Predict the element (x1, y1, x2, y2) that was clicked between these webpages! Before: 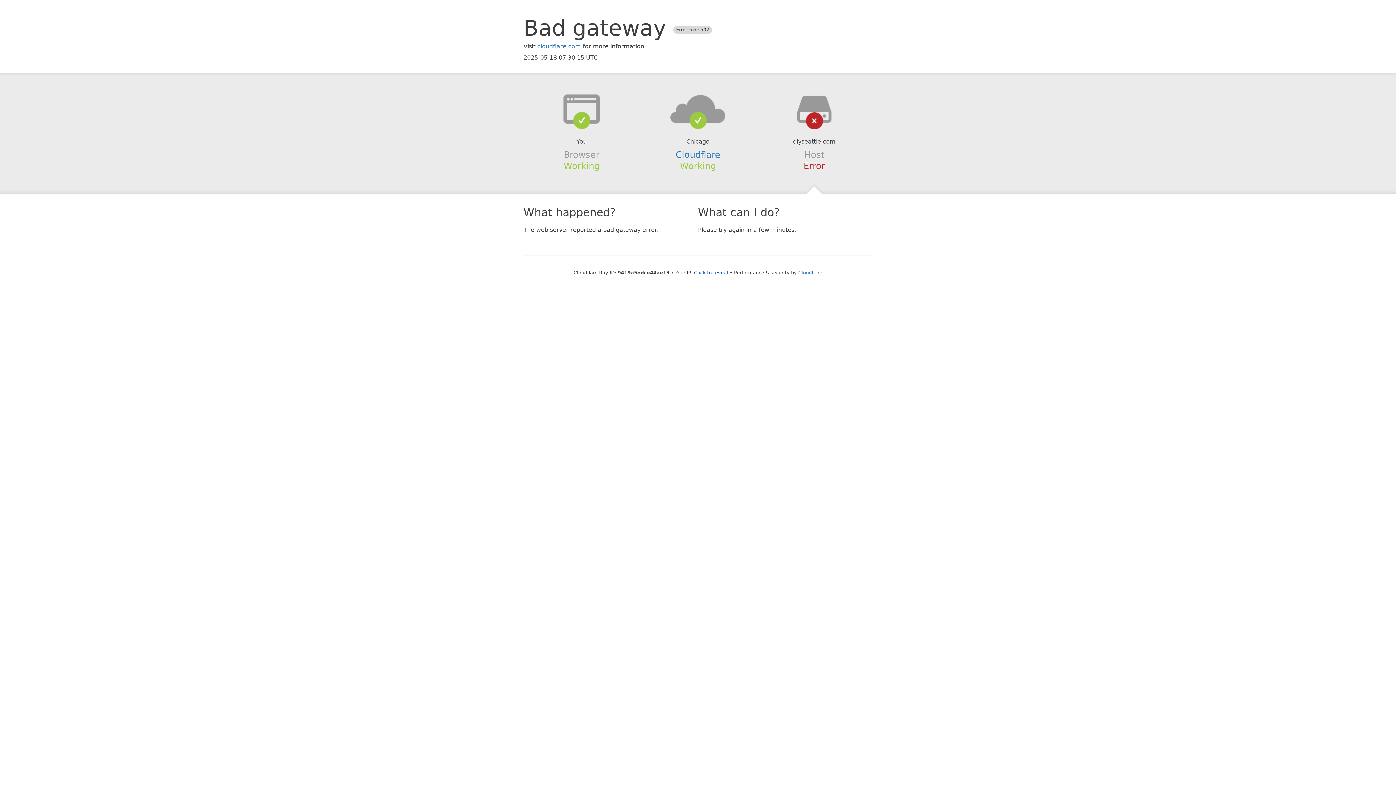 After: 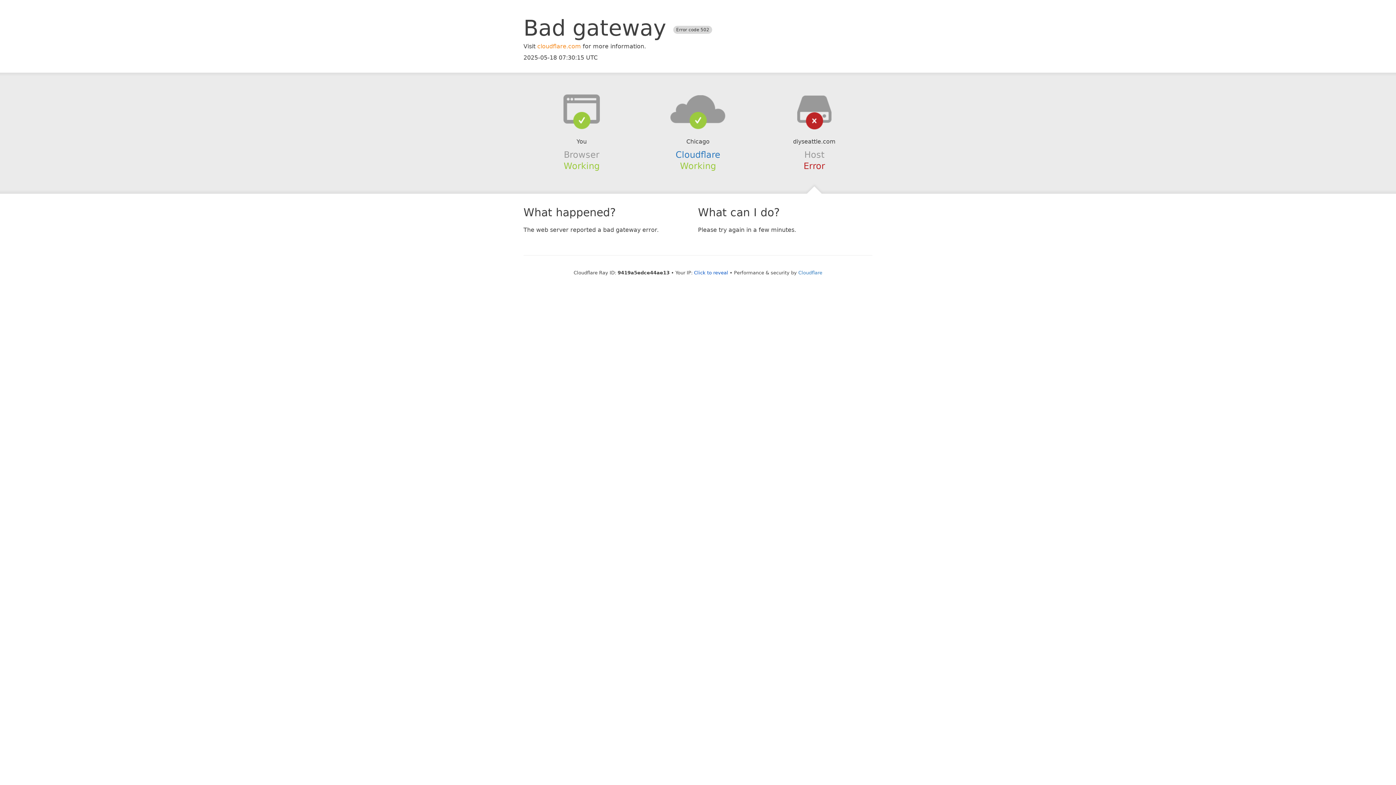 Action: label: cloudflare.com bbox: (537, 42, 581, 49)